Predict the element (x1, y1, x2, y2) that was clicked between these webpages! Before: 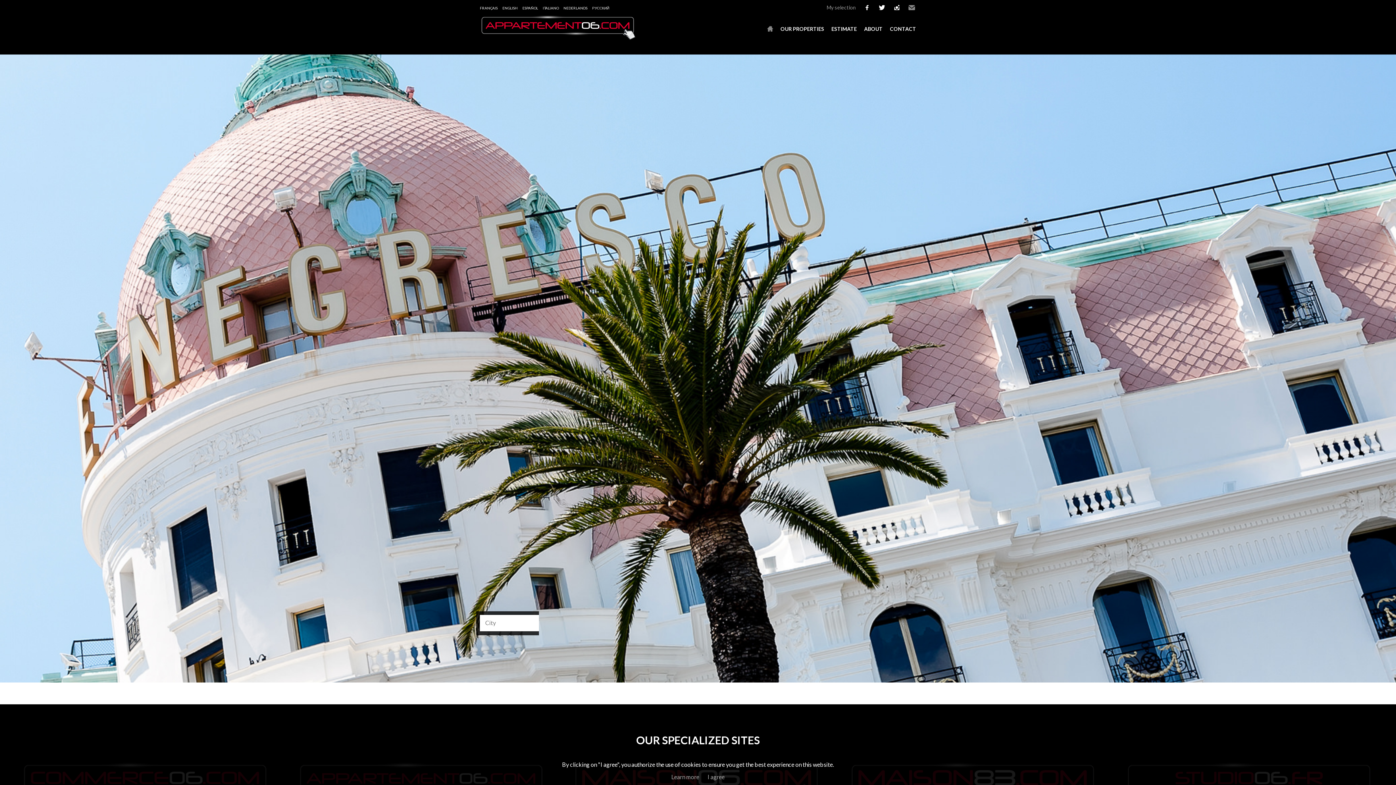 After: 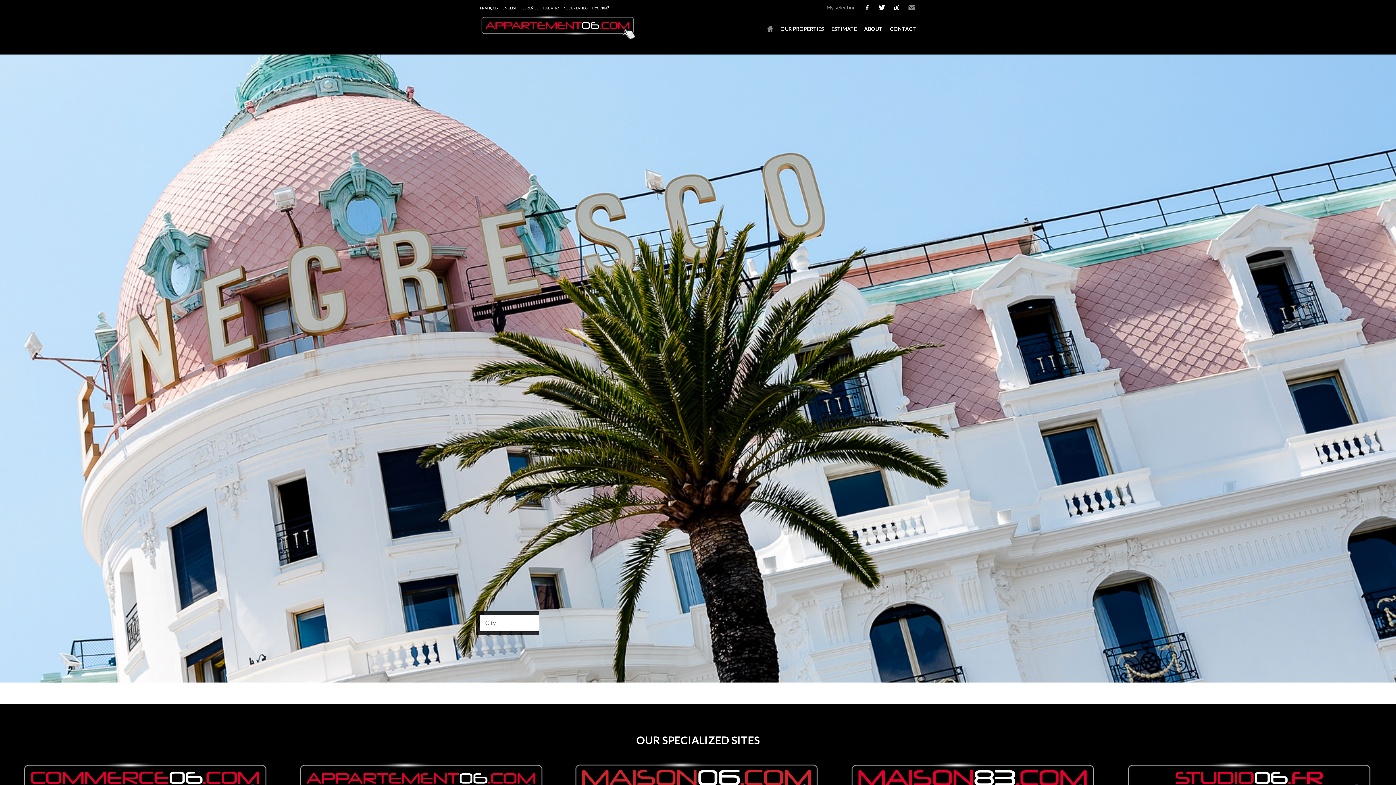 Action: label: I agree bbox: (707, 773, 724, 781)